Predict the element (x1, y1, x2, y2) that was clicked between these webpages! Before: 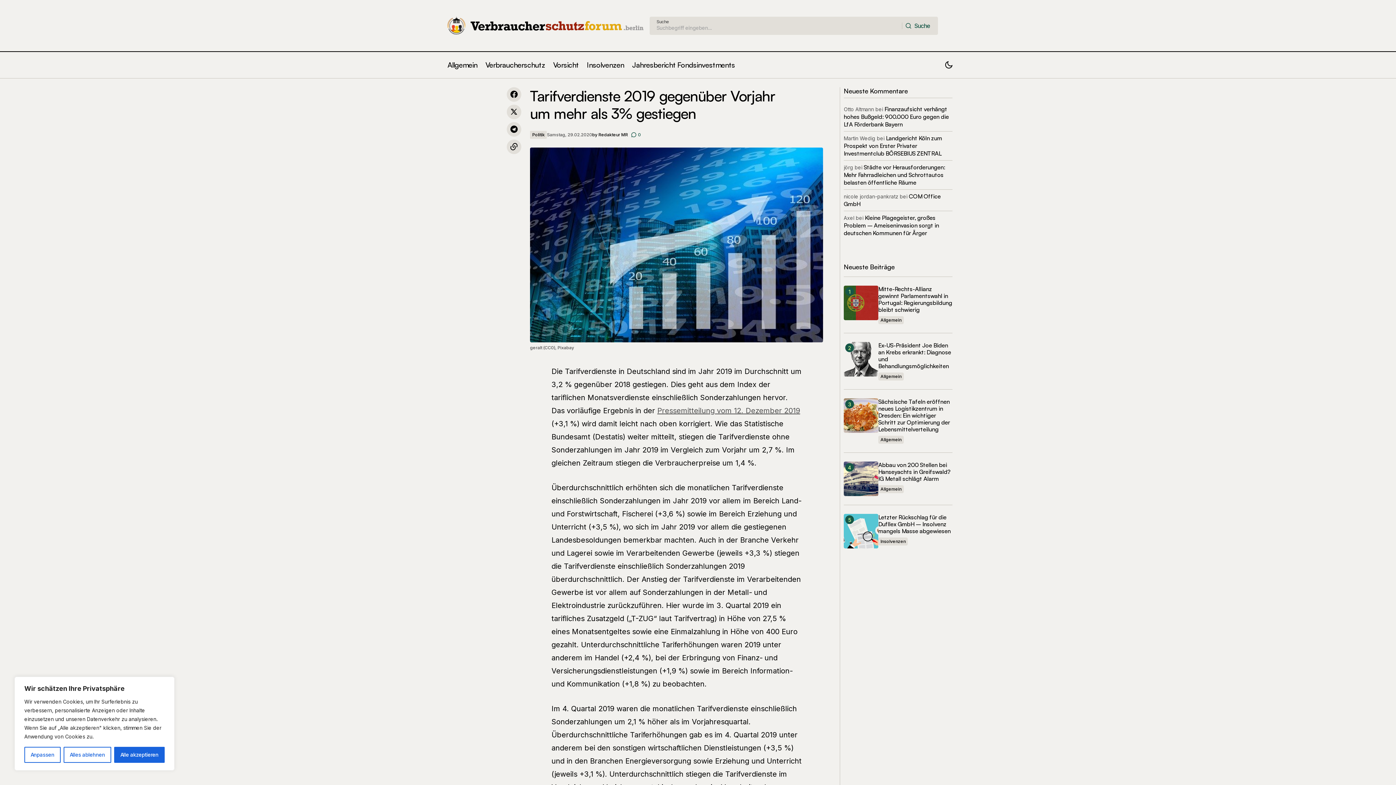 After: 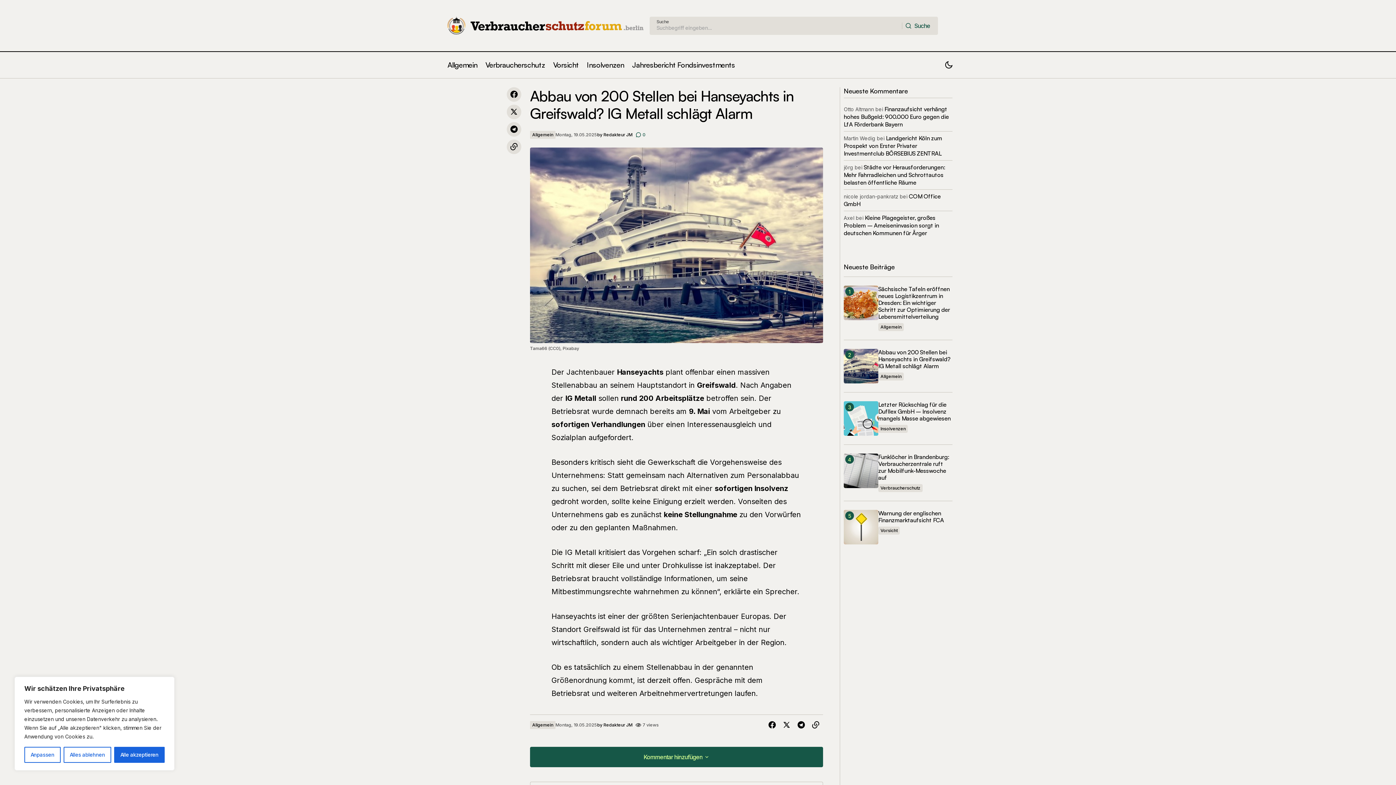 Action: label: Abbau von 200 Stellen bei Hanseyachts in Greifswald? IG Metall schlägt Alarm bbox: (878, 461, 952, 482)